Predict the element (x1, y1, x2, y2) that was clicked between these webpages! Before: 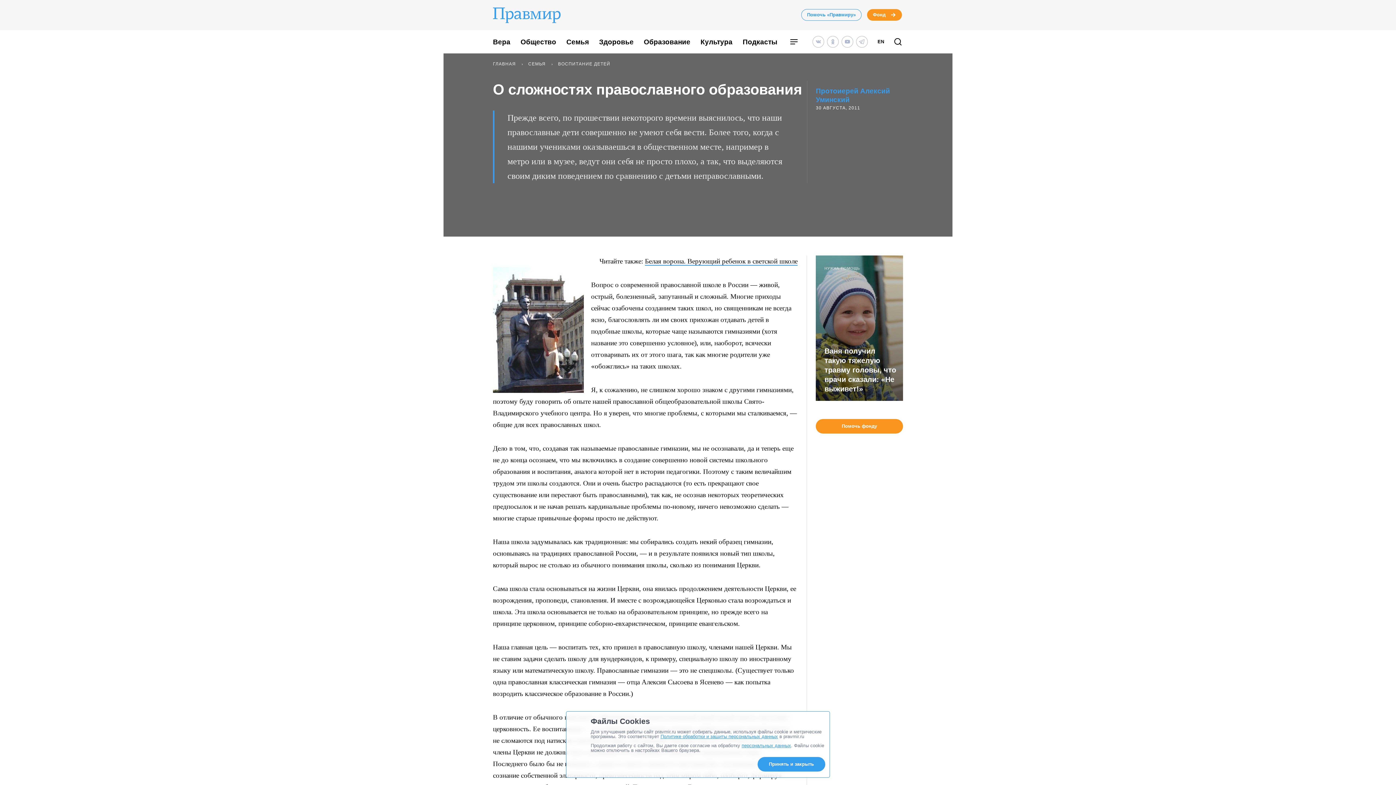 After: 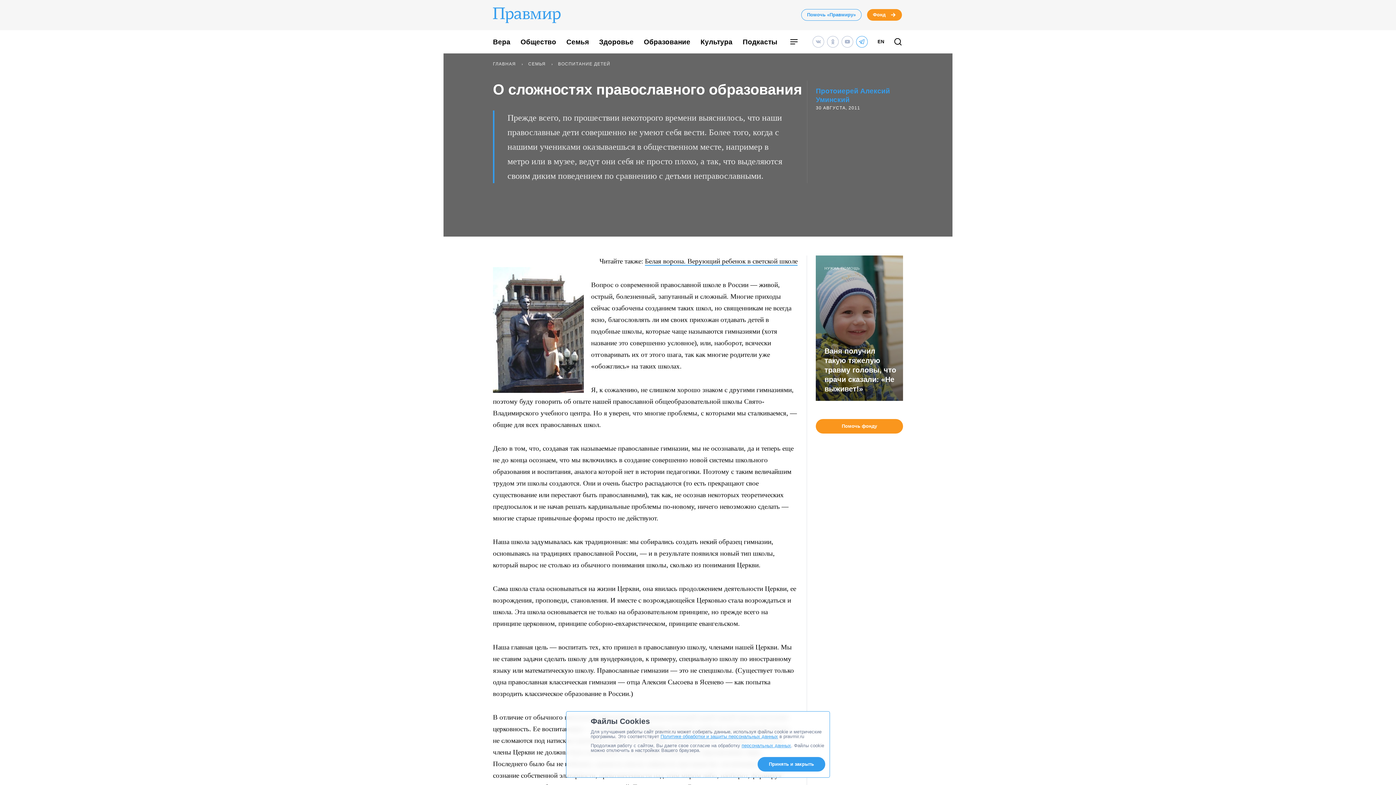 Action: bbox: (856, 36, 868, 47)